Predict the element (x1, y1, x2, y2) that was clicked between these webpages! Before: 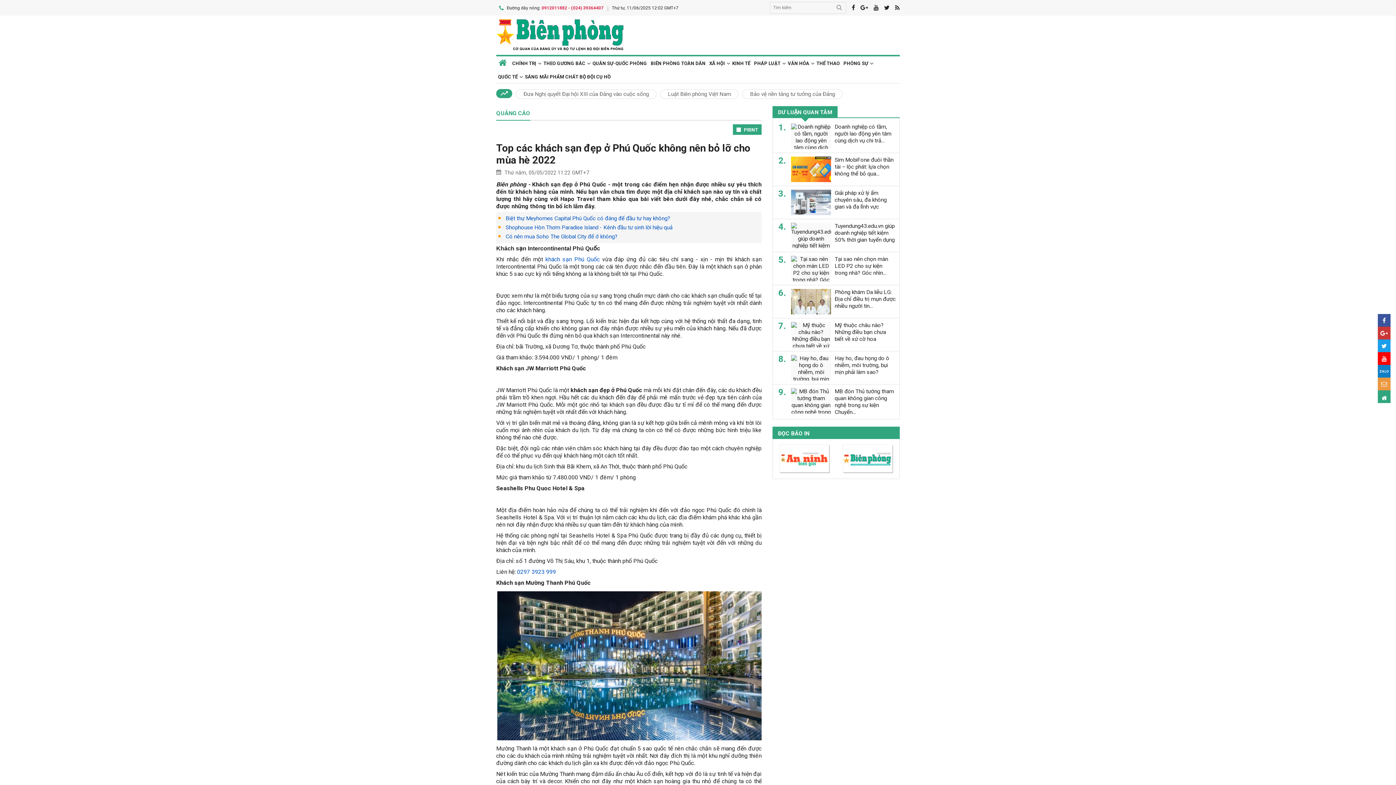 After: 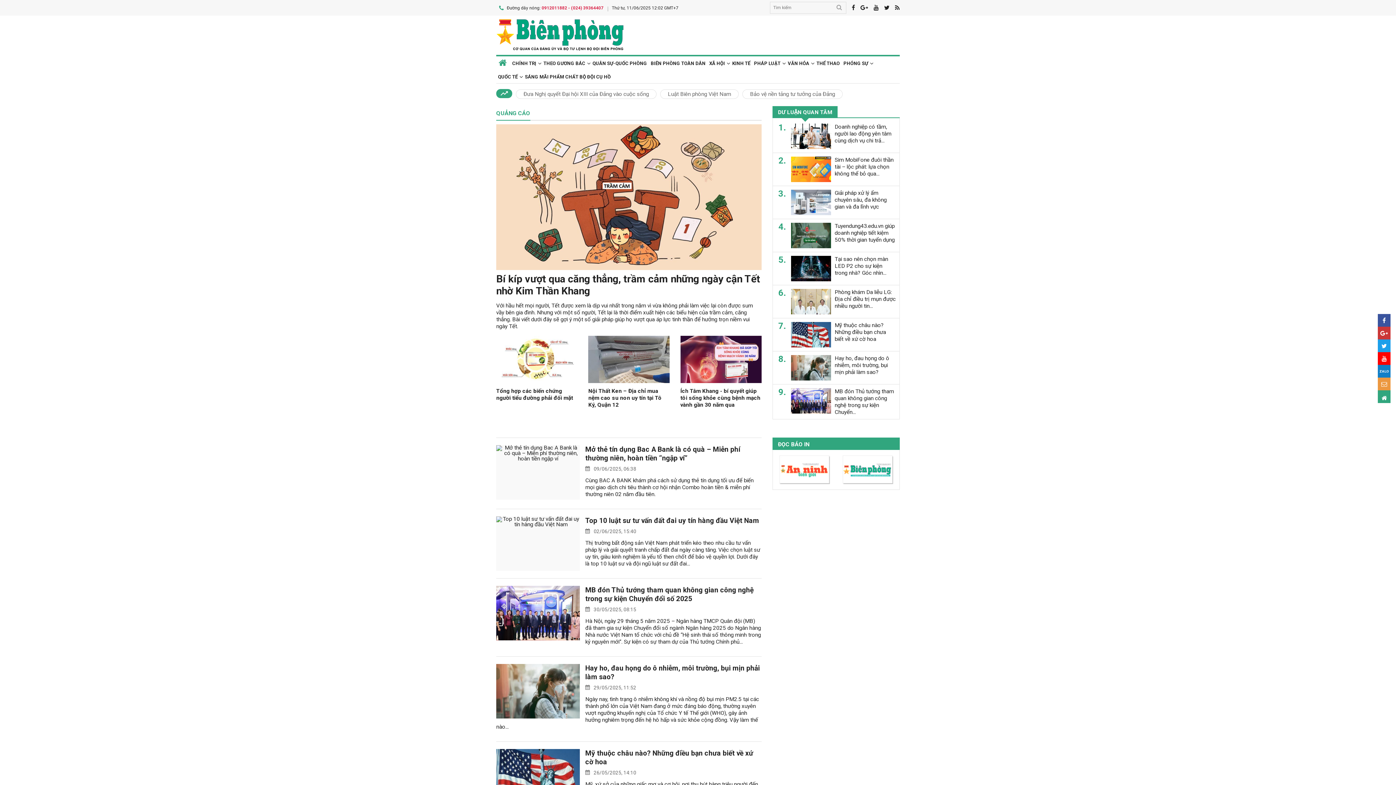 Action: bbox: (496, 106, 530, 119) label: QUẢNG CÁO